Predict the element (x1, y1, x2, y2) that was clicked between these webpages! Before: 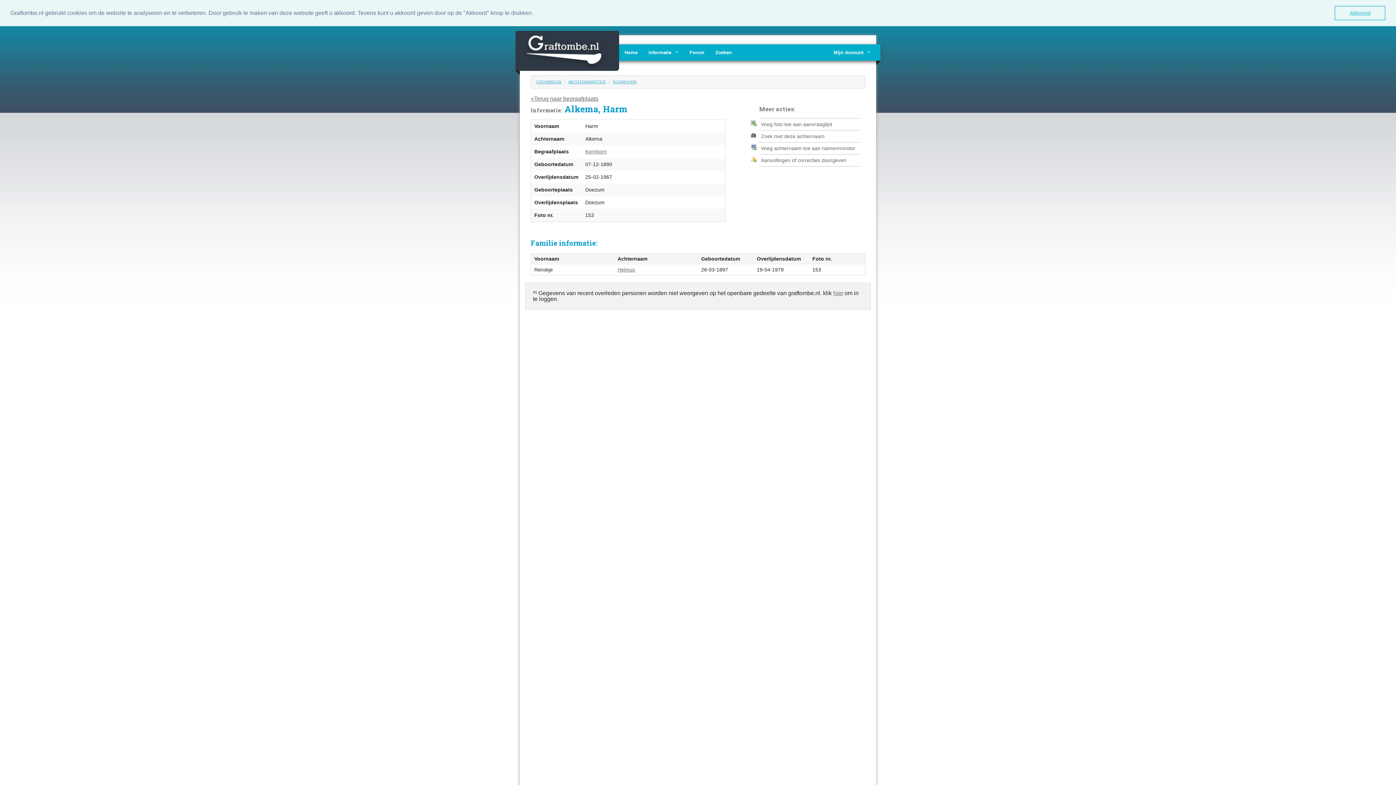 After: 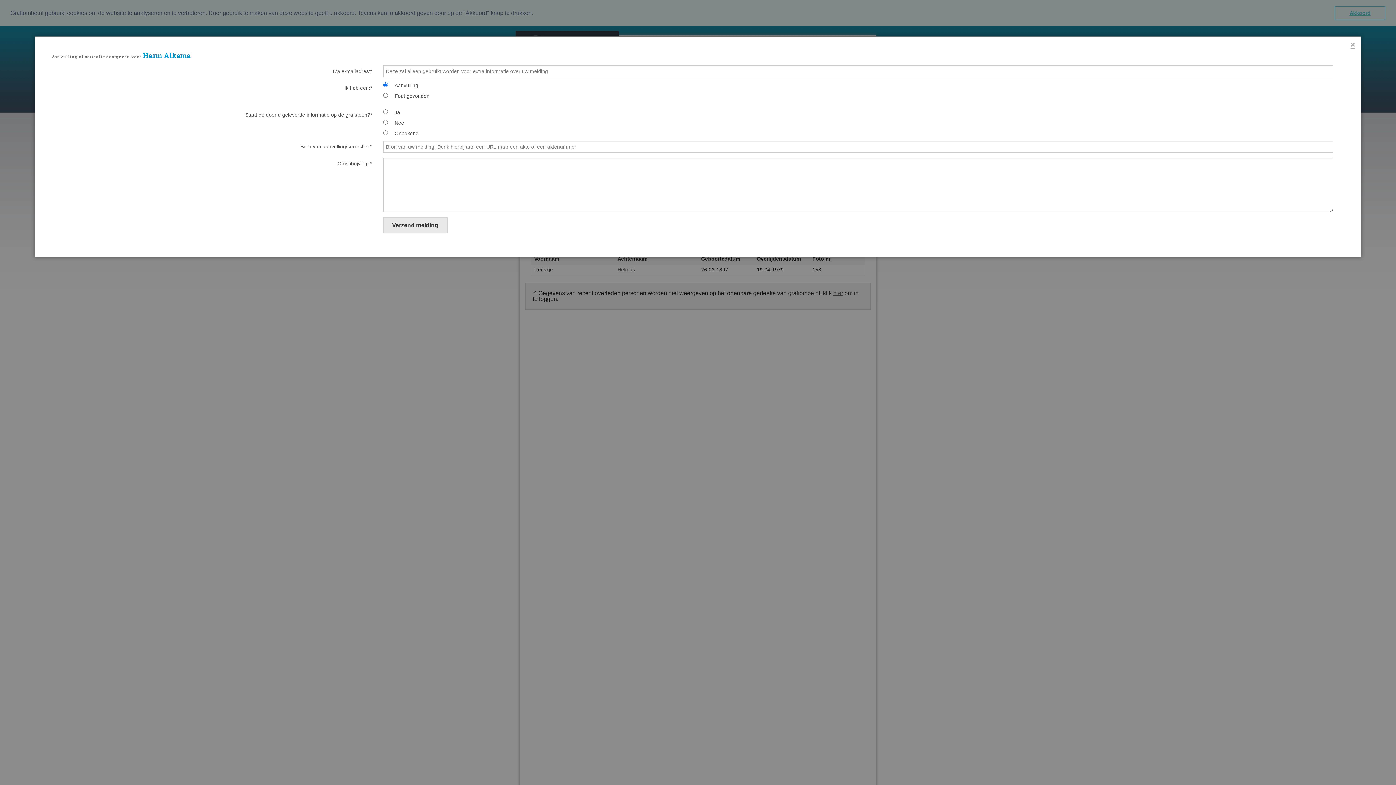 Action: label: Aanvullingen of correcties doorgeven bbox: (761, 157, 846, 163)